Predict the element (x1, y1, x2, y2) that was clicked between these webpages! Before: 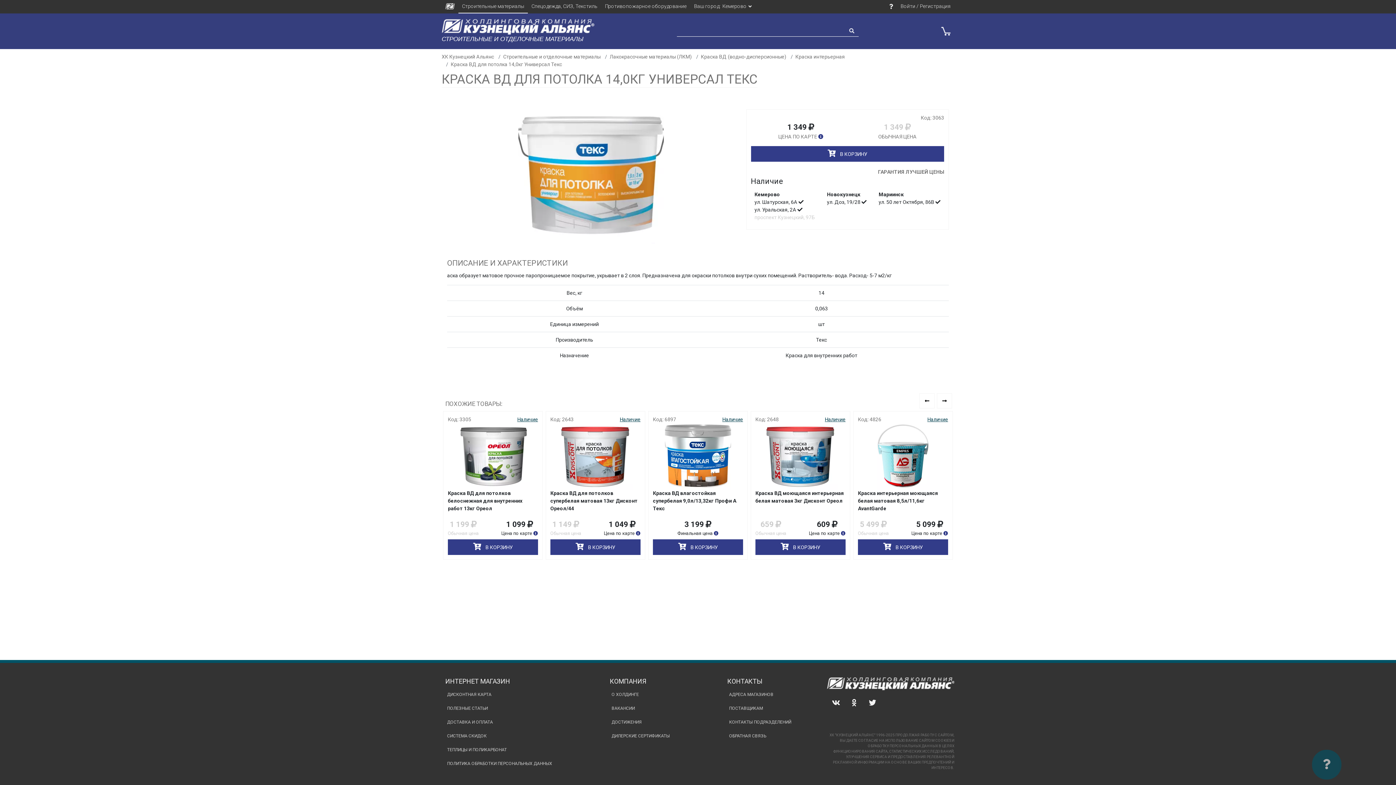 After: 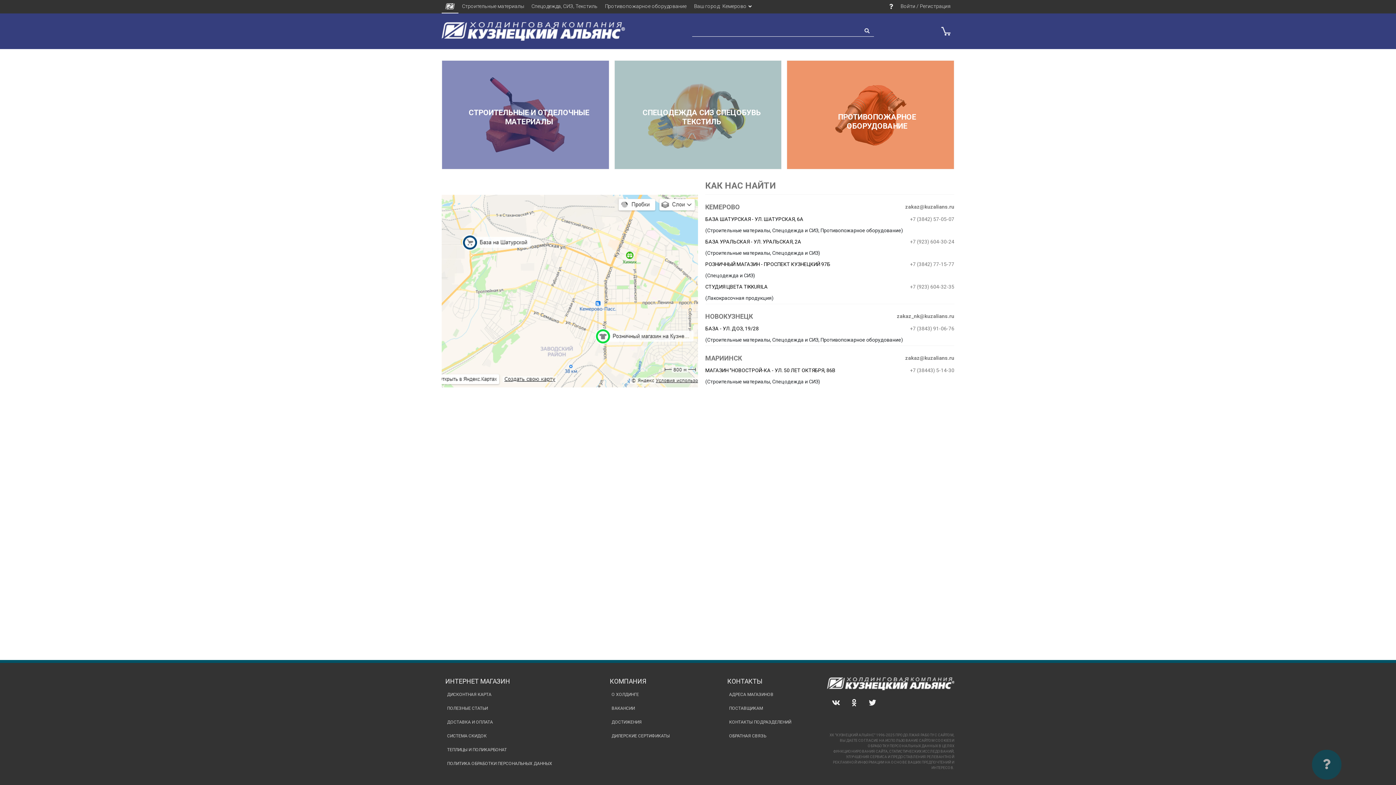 Action: label: ХК Кузнецкий Альянс bbox: (441, 53, 494, 59)